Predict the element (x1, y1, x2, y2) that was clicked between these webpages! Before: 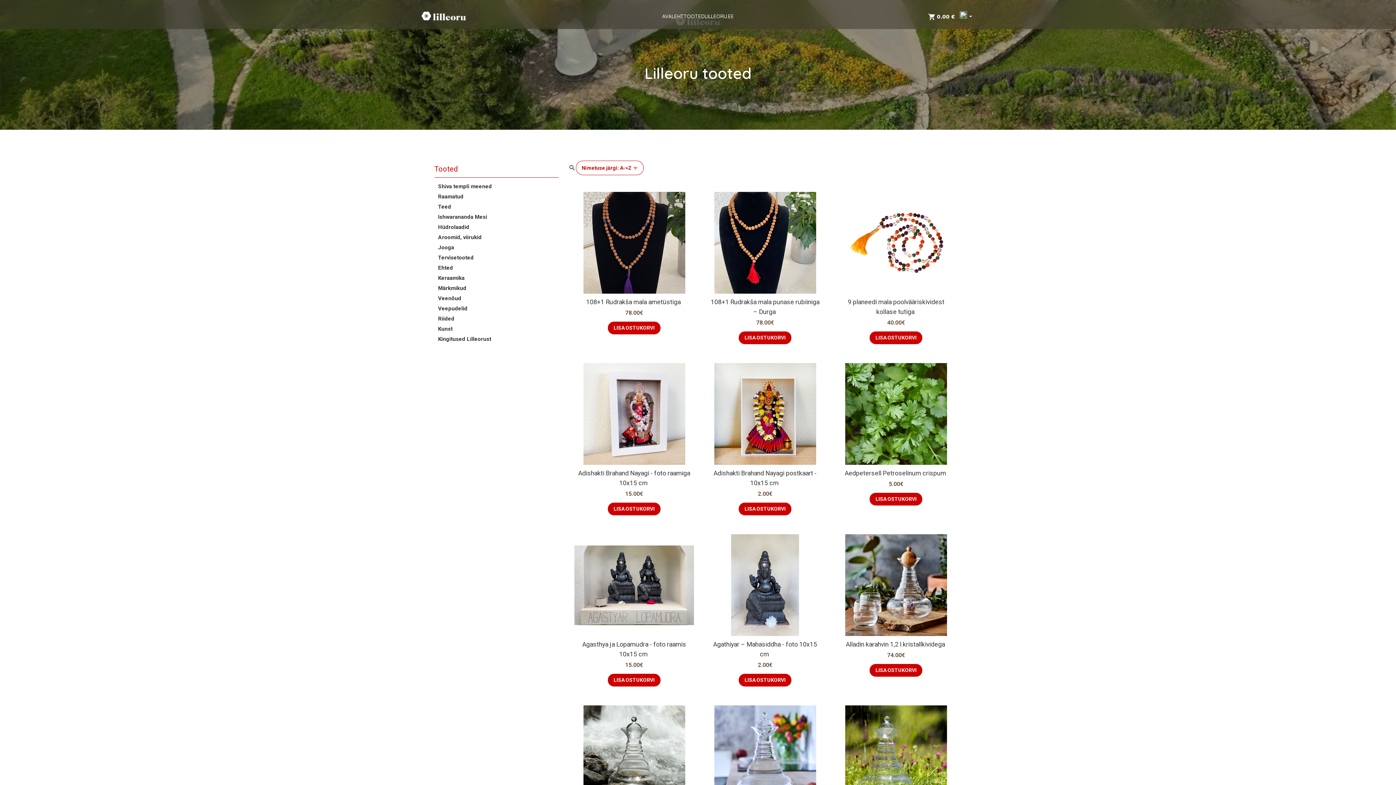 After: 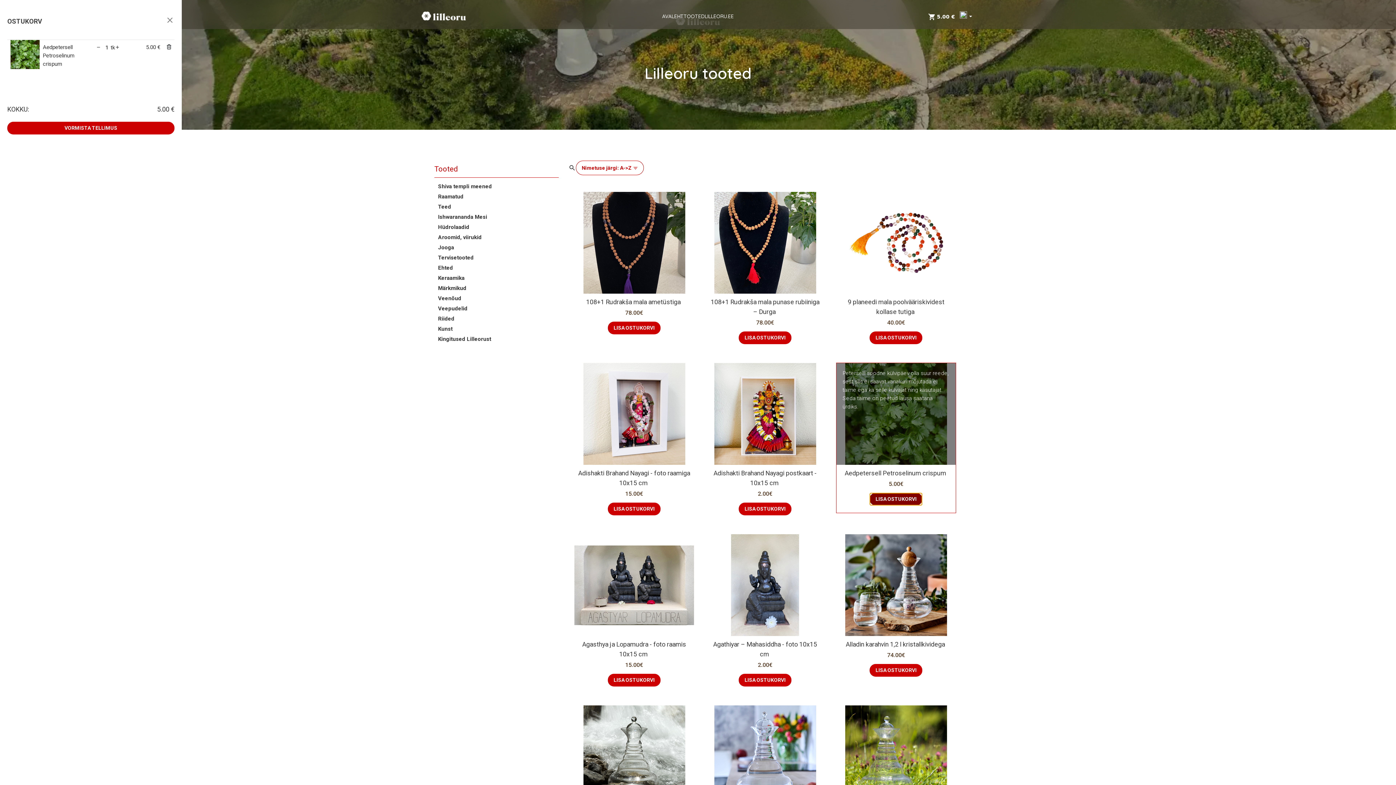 Action: bbox: (869, 493, 922, 505) label: LISA OSTUKORVI